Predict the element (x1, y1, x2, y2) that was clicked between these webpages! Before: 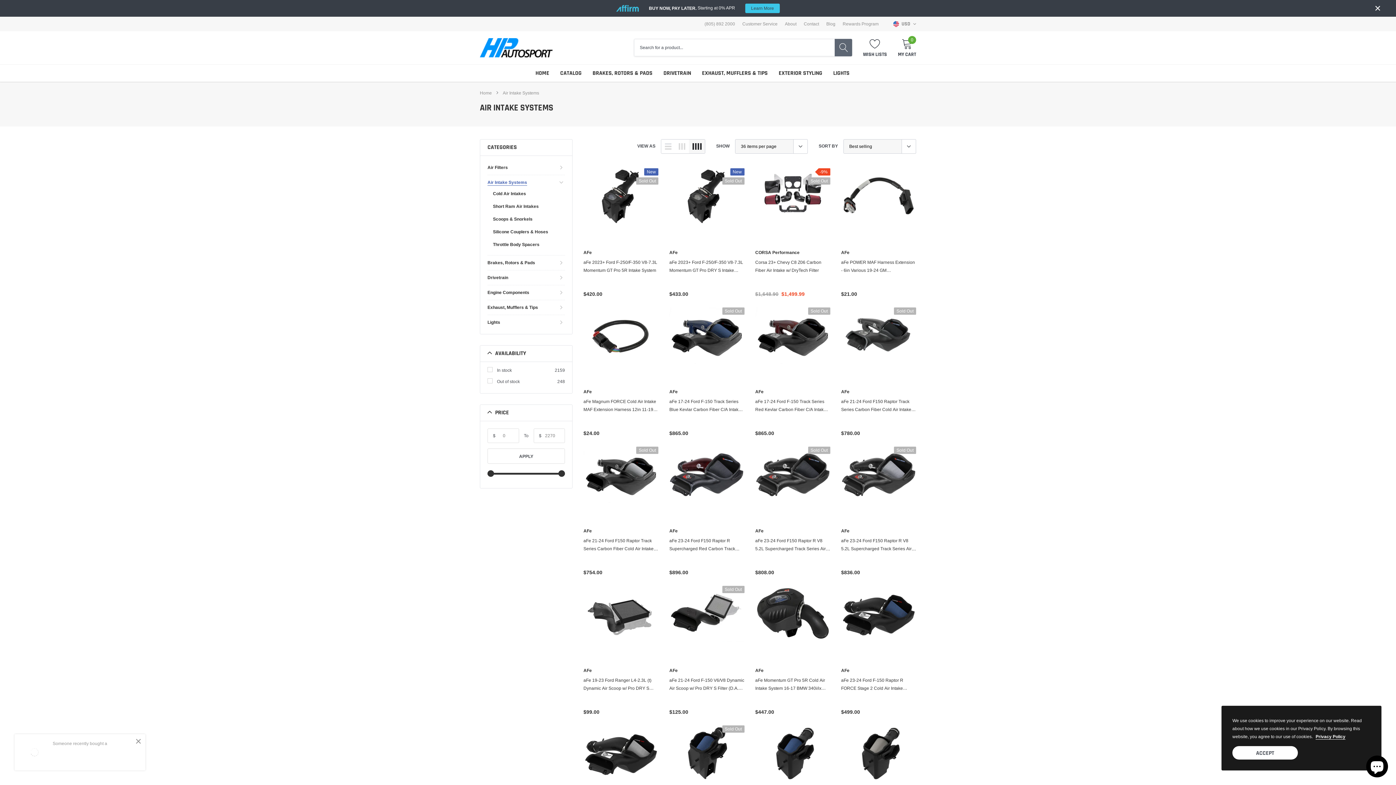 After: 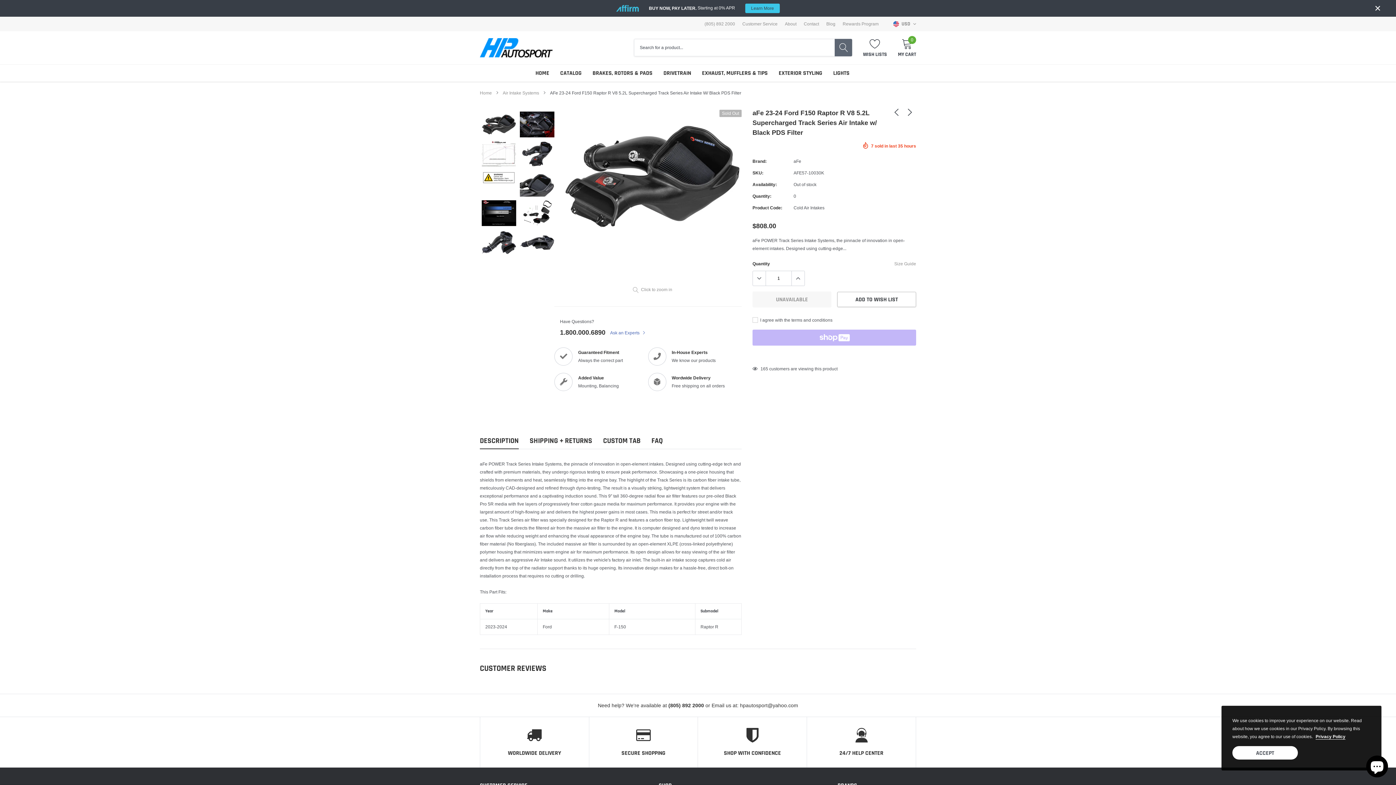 Action: bbox: (755, 446, 830, 521) label: link